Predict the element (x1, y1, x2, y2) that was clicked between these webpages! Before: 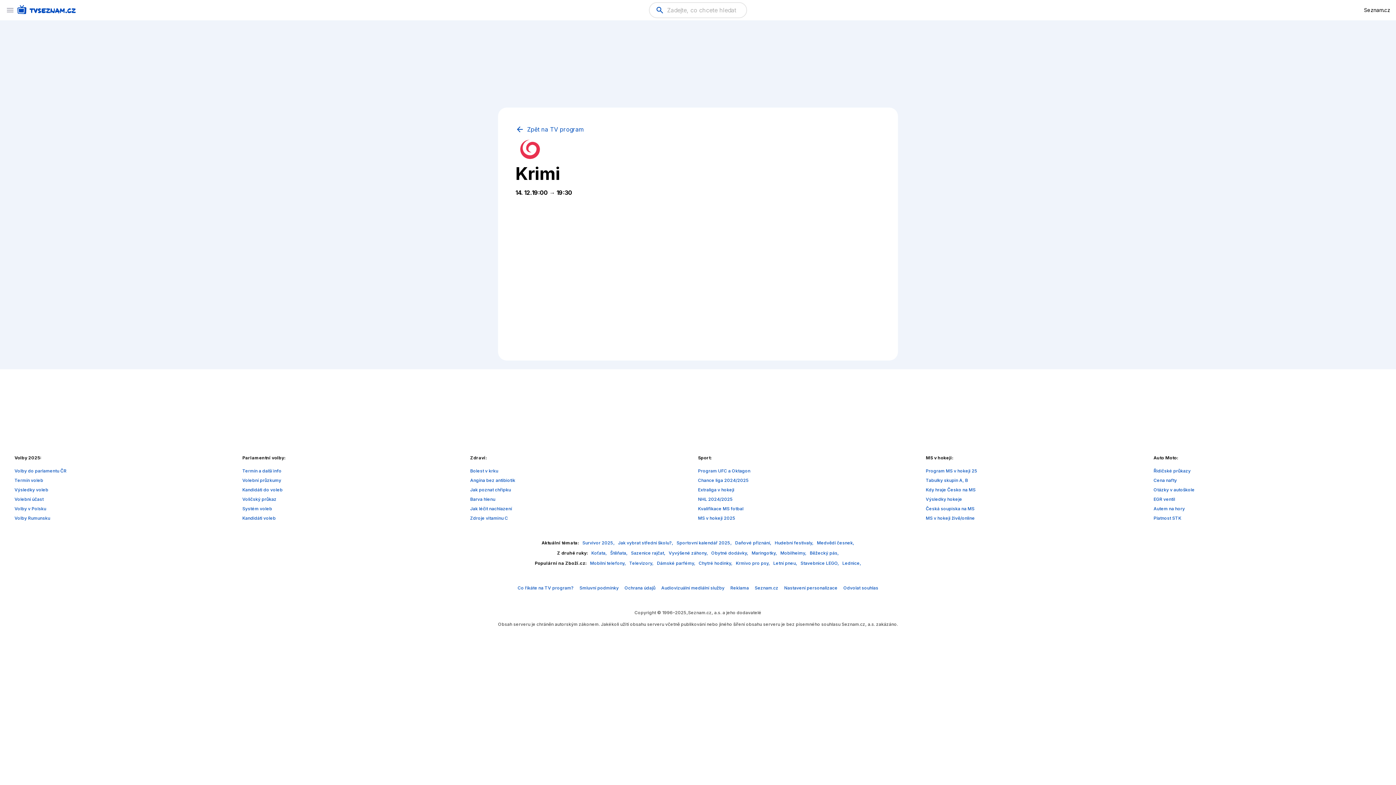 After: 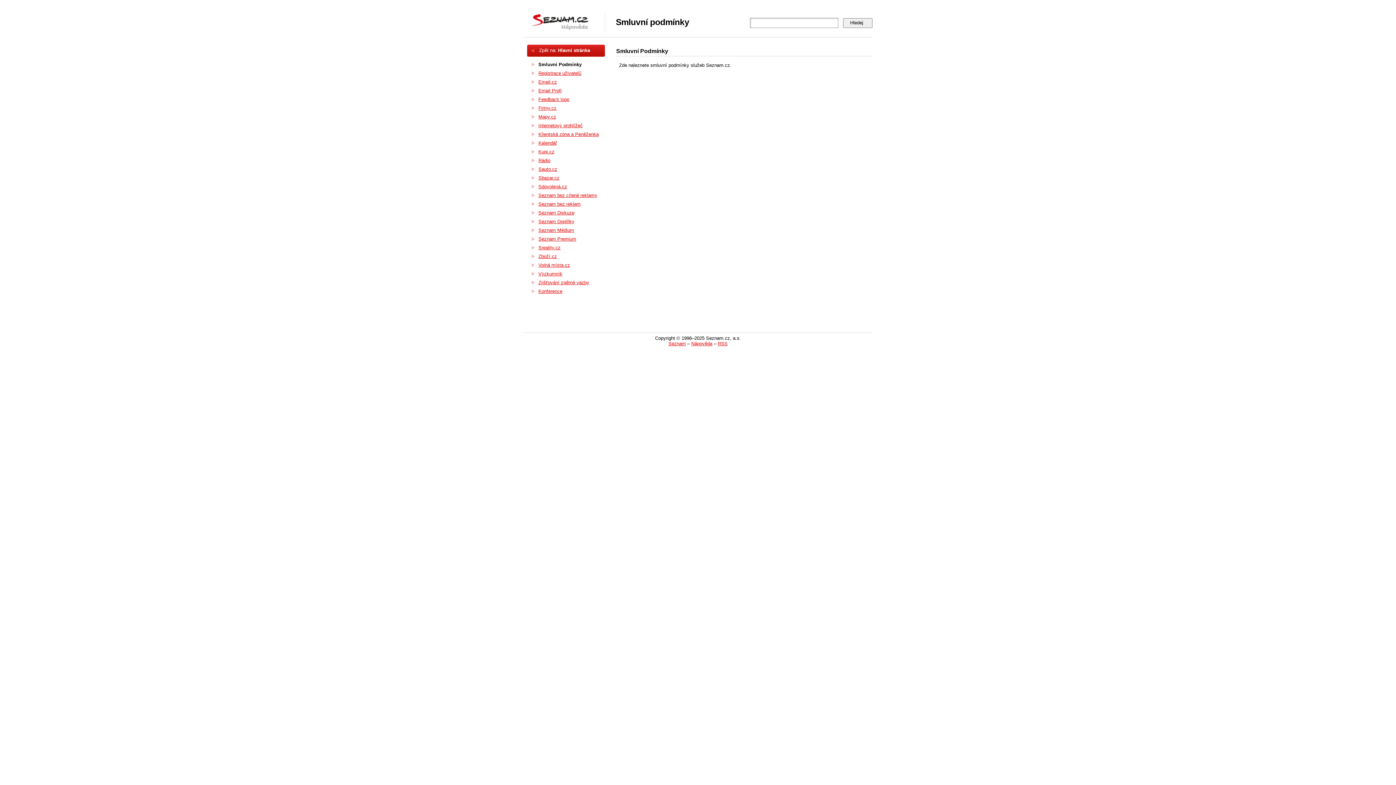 Action: label: Smluvní podmínky bbox: (579, 585, 618, 590)